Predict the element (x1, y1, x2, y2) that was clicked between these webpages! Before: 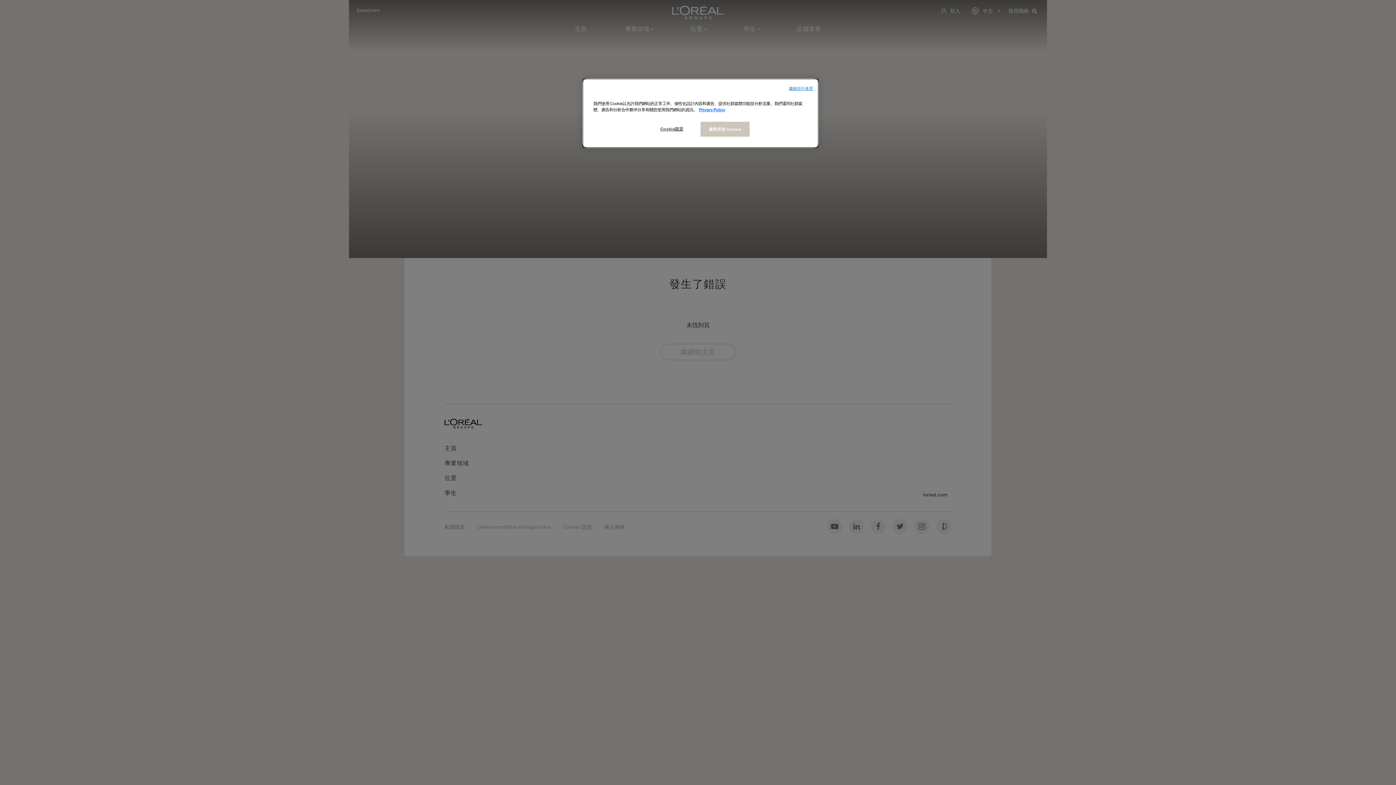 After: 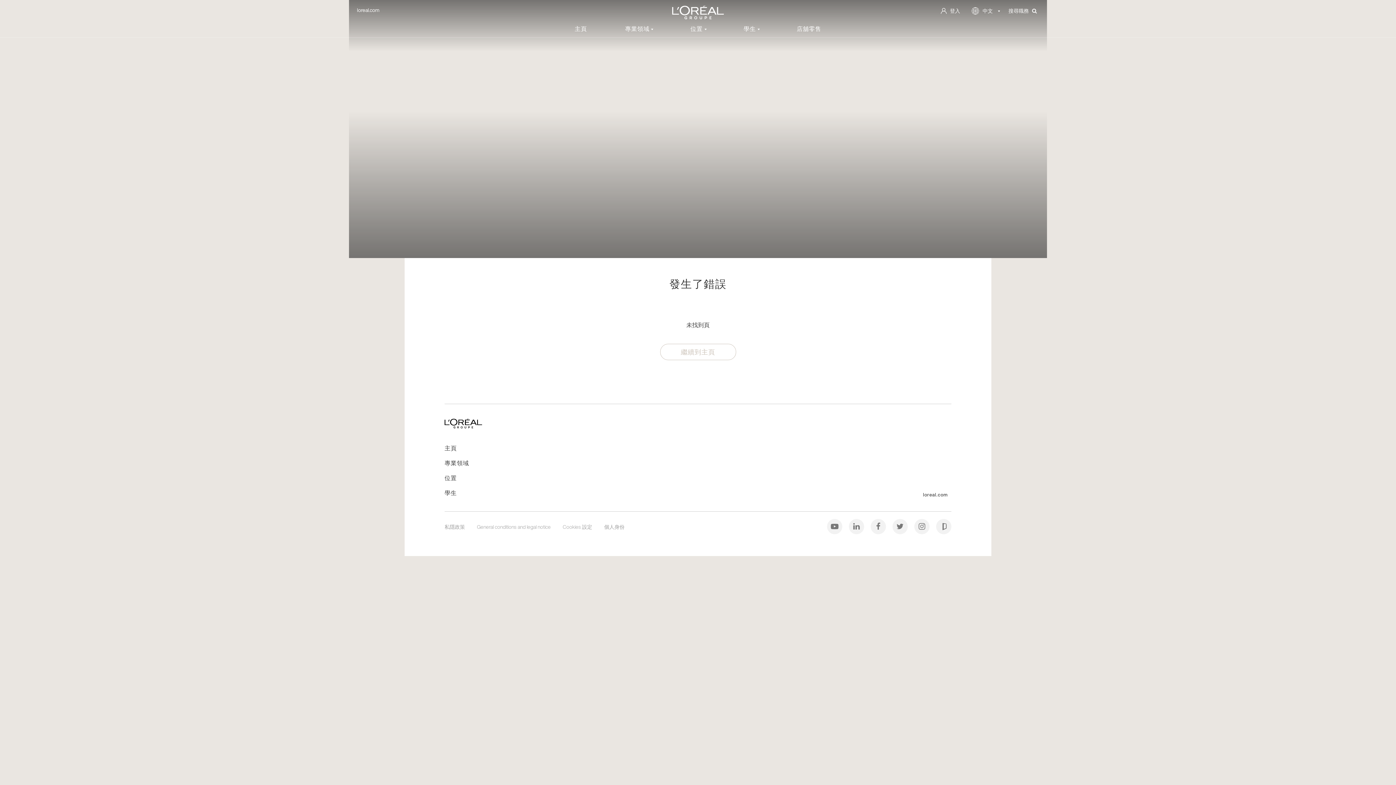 Action: bbox: (789, 85, 813, 91) label: 繼續但不接受